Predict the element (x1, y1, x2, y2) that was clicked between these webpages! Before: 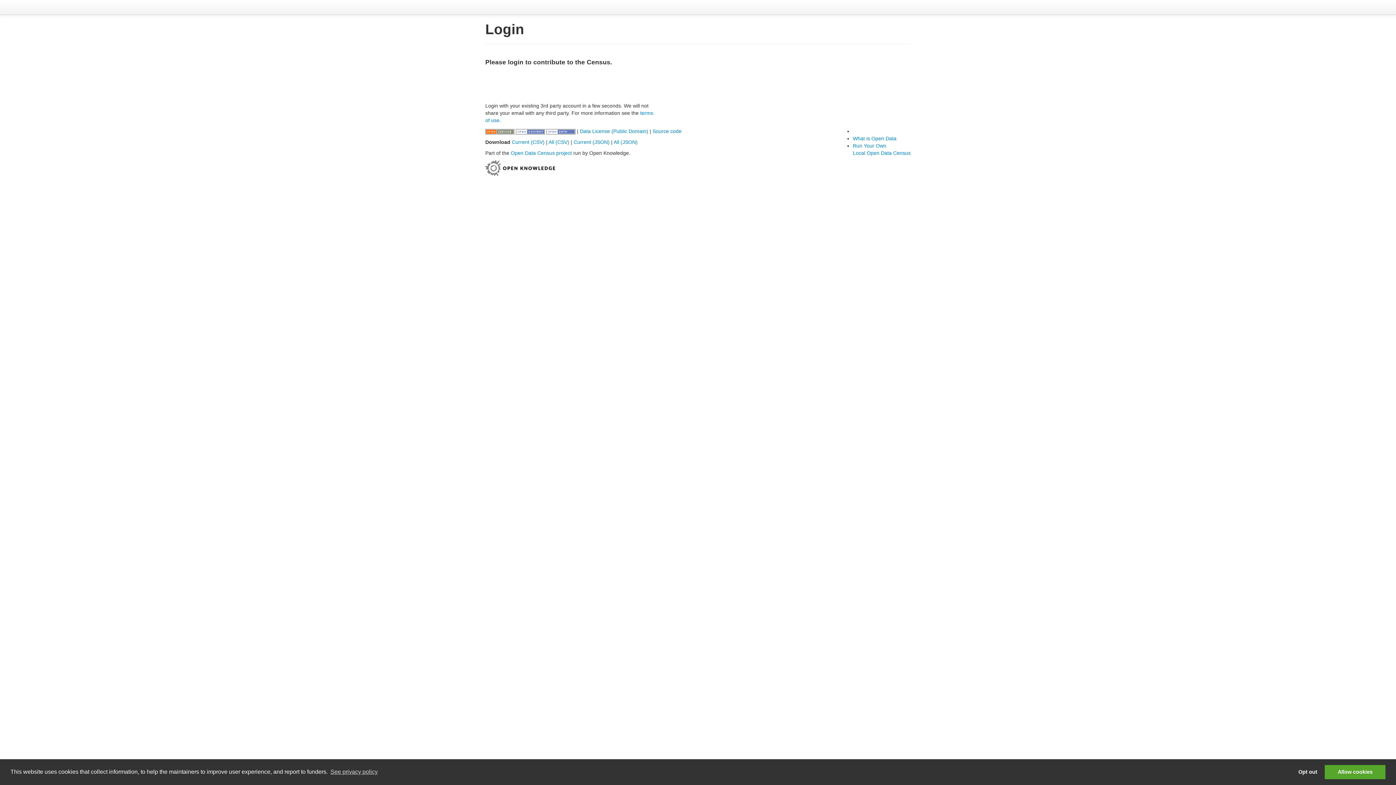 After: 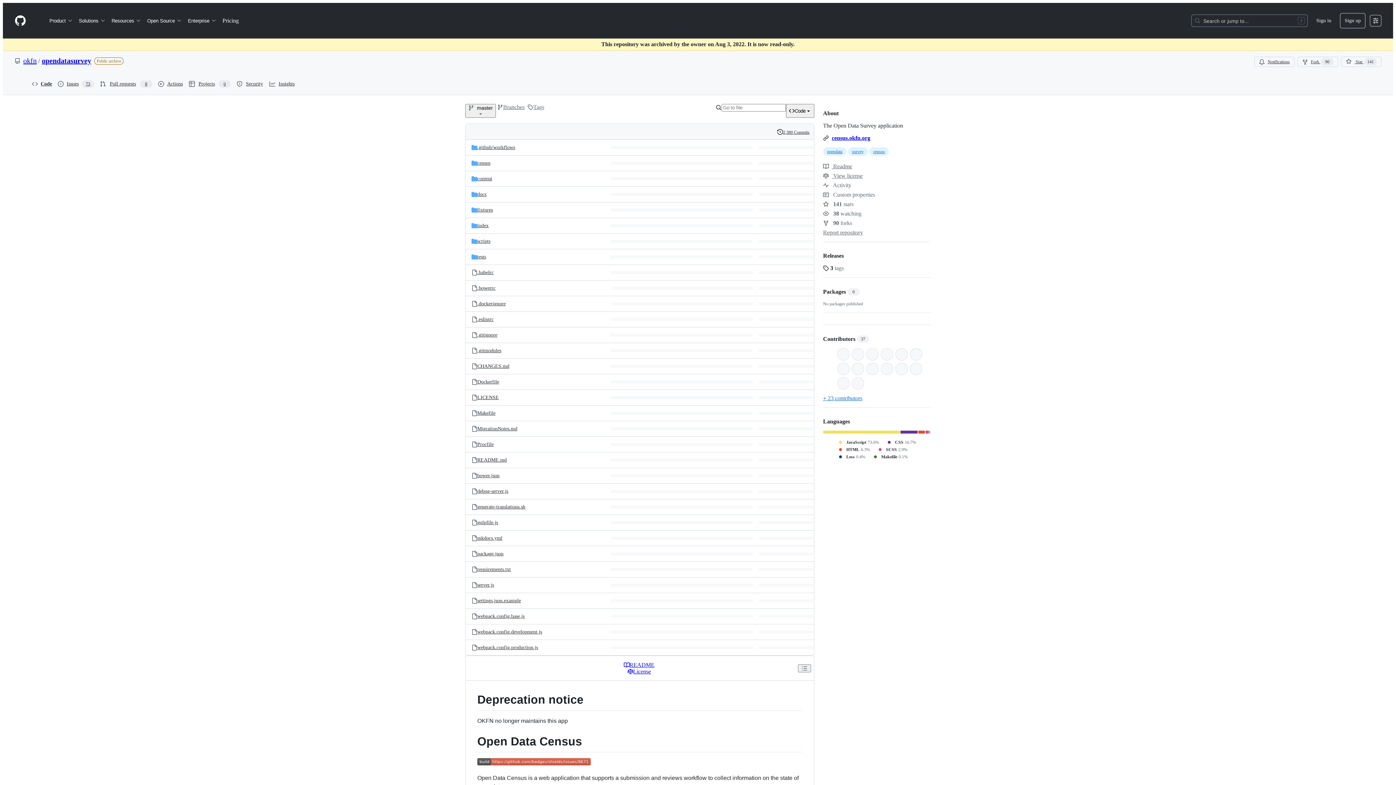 Action: bbox: (652, 128, 681, 134) label: Source code